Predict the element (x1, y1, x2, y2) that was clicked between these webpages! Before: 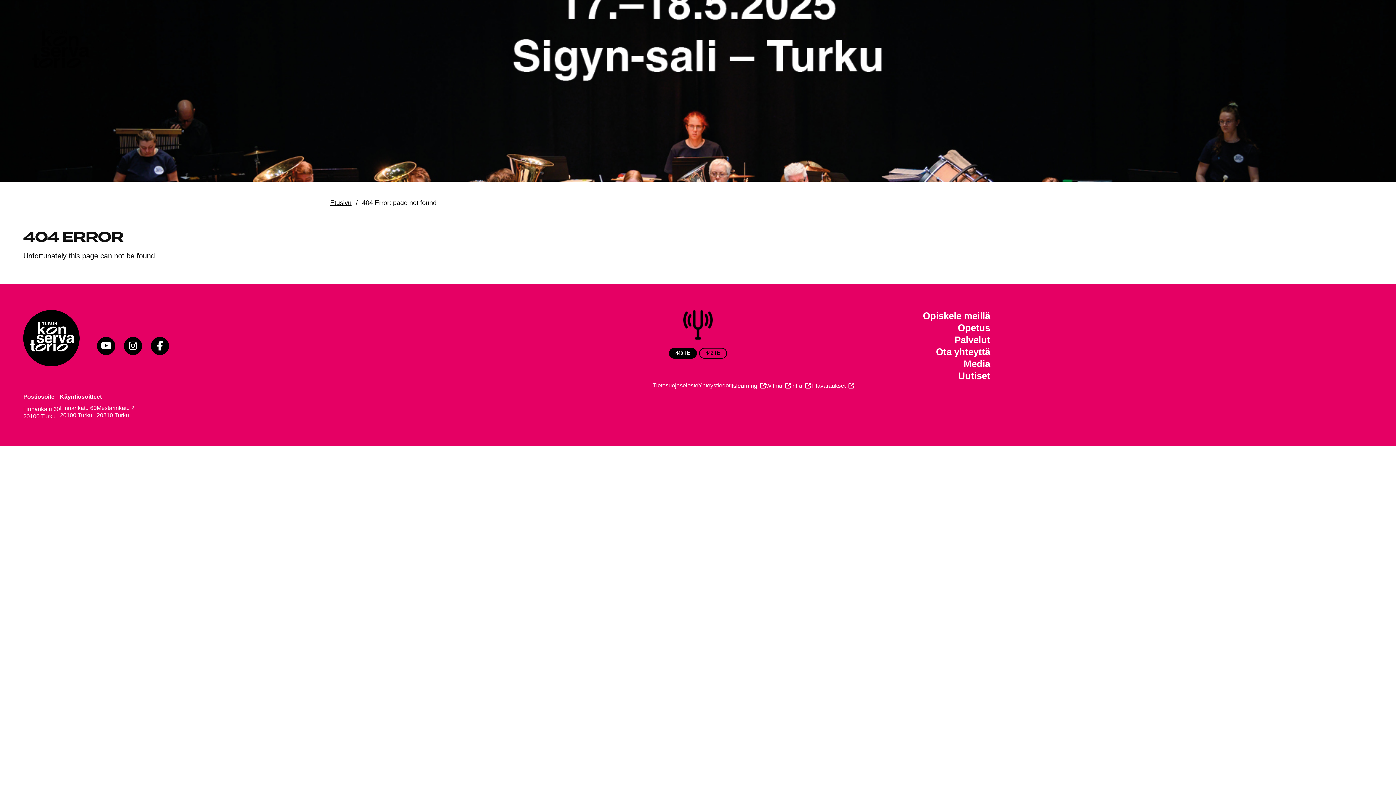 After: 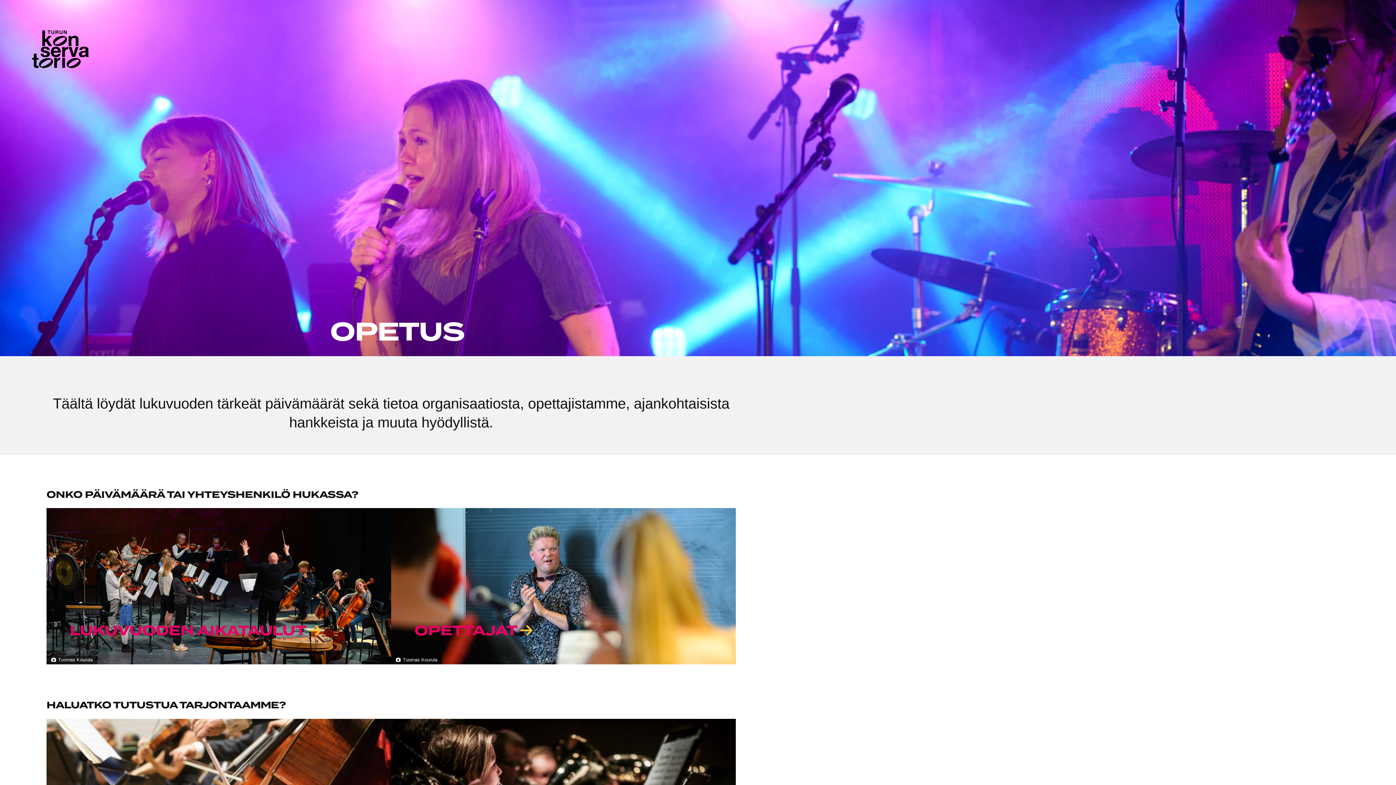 Action: bbox: (923, 322, 990, 334) label: Opetus